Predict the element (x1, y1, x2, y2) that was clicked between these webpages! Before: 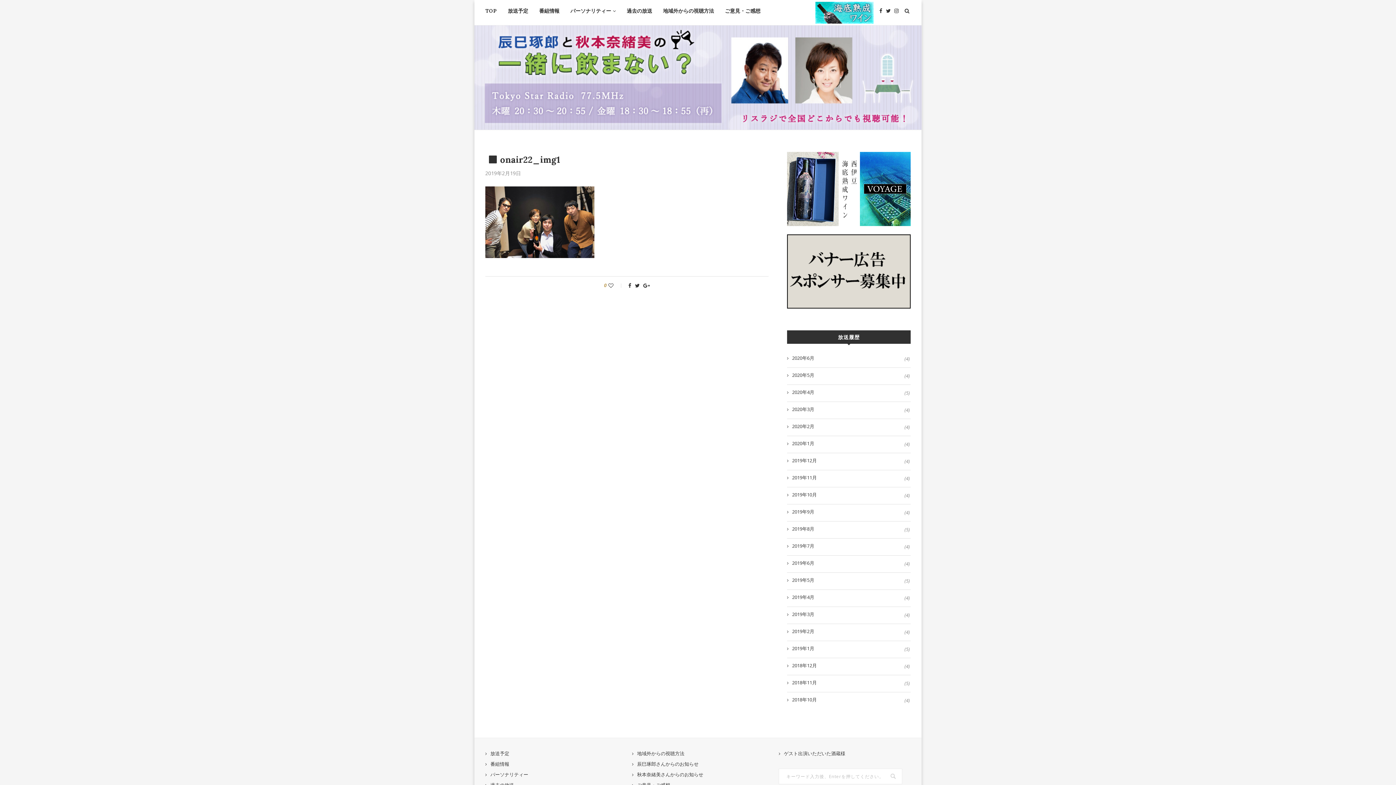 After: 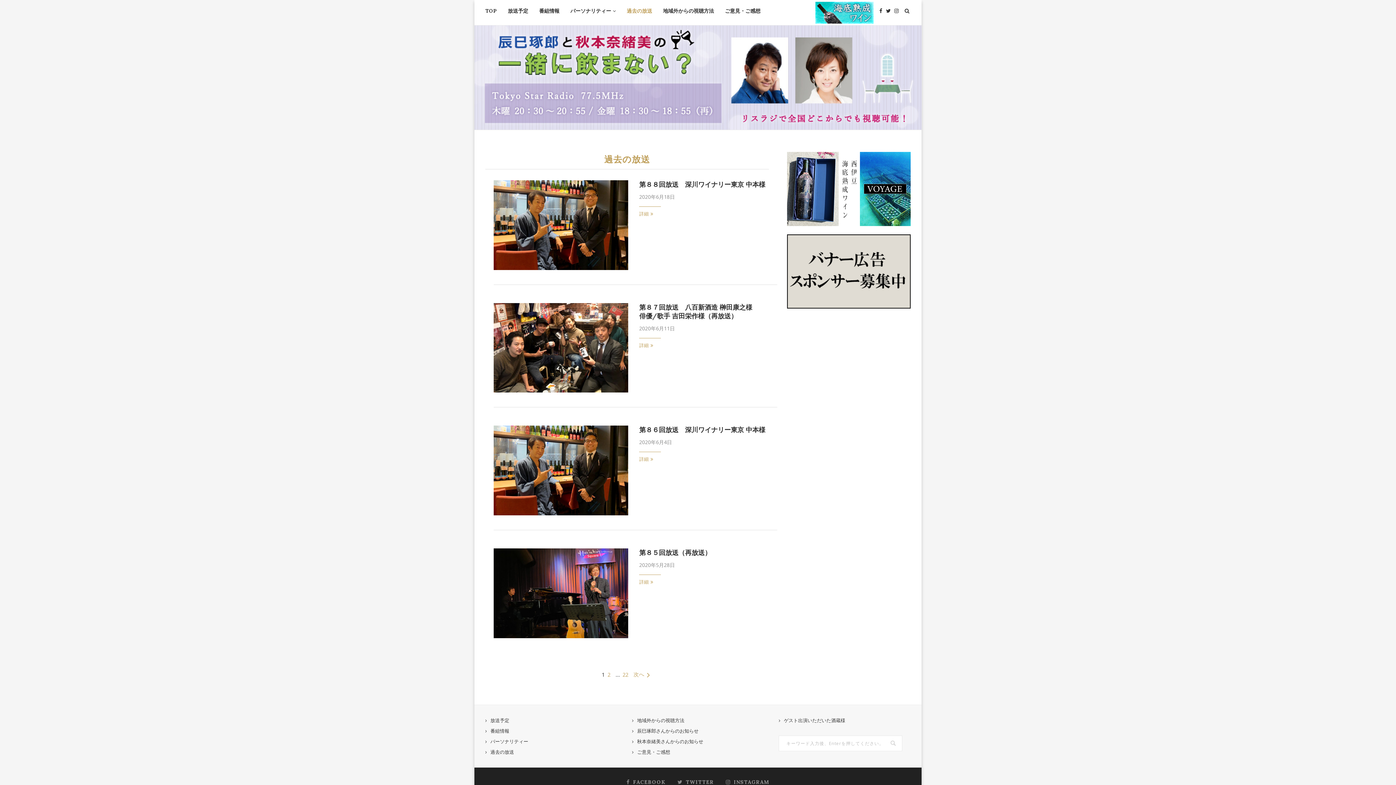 Action: label: 過去の放送 bbox: (626, 0, 652, 21)